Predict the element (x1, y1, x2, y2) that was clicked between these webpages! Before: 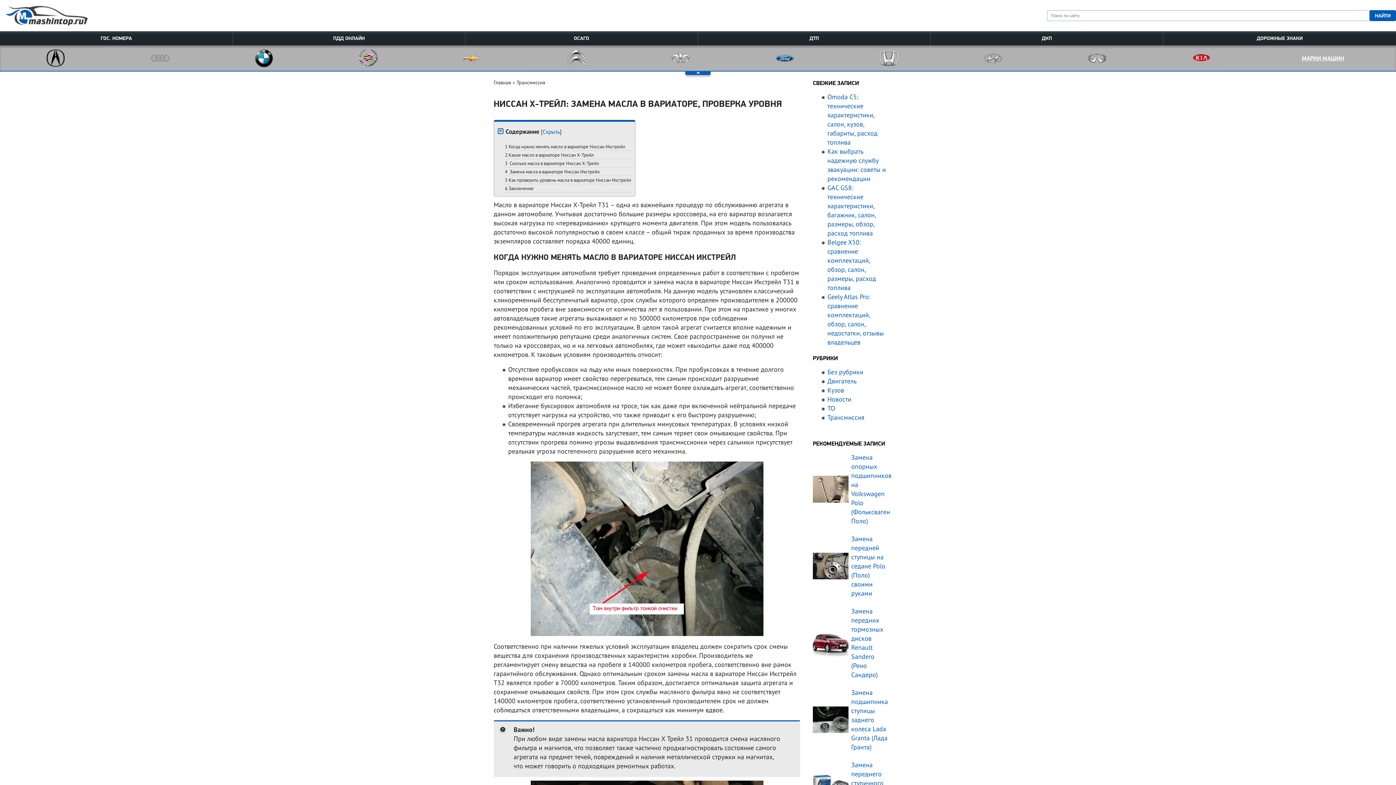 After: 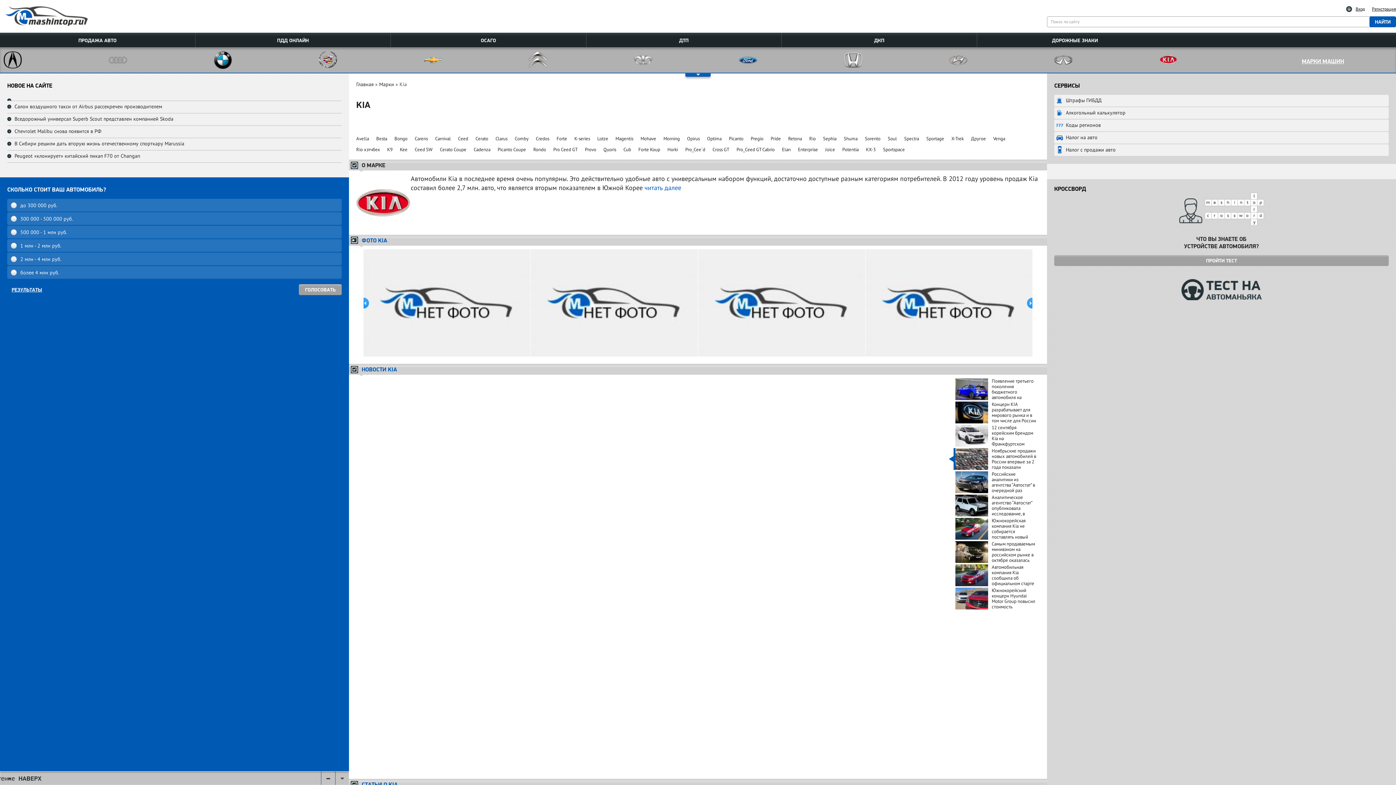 Action: bbox: (1192, 53, 1210, 61)